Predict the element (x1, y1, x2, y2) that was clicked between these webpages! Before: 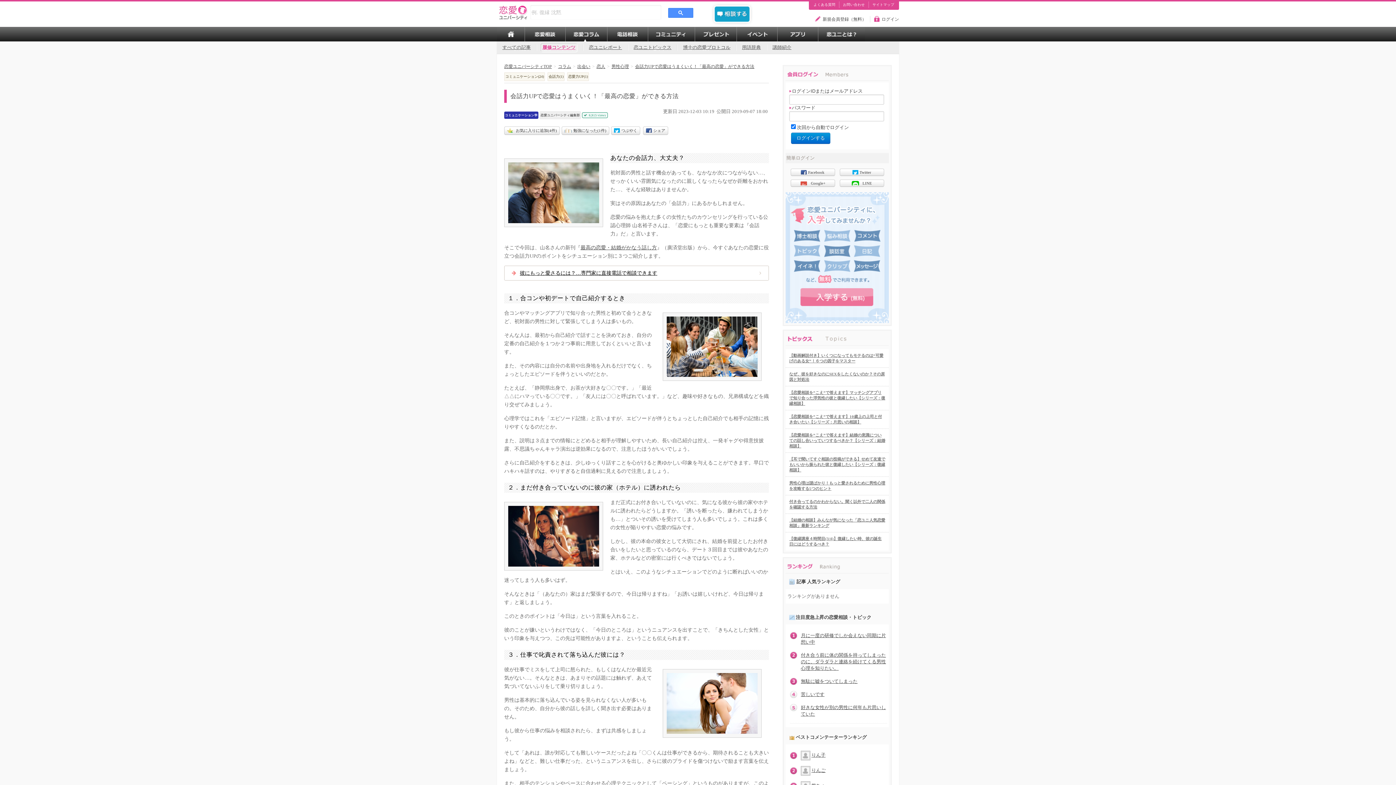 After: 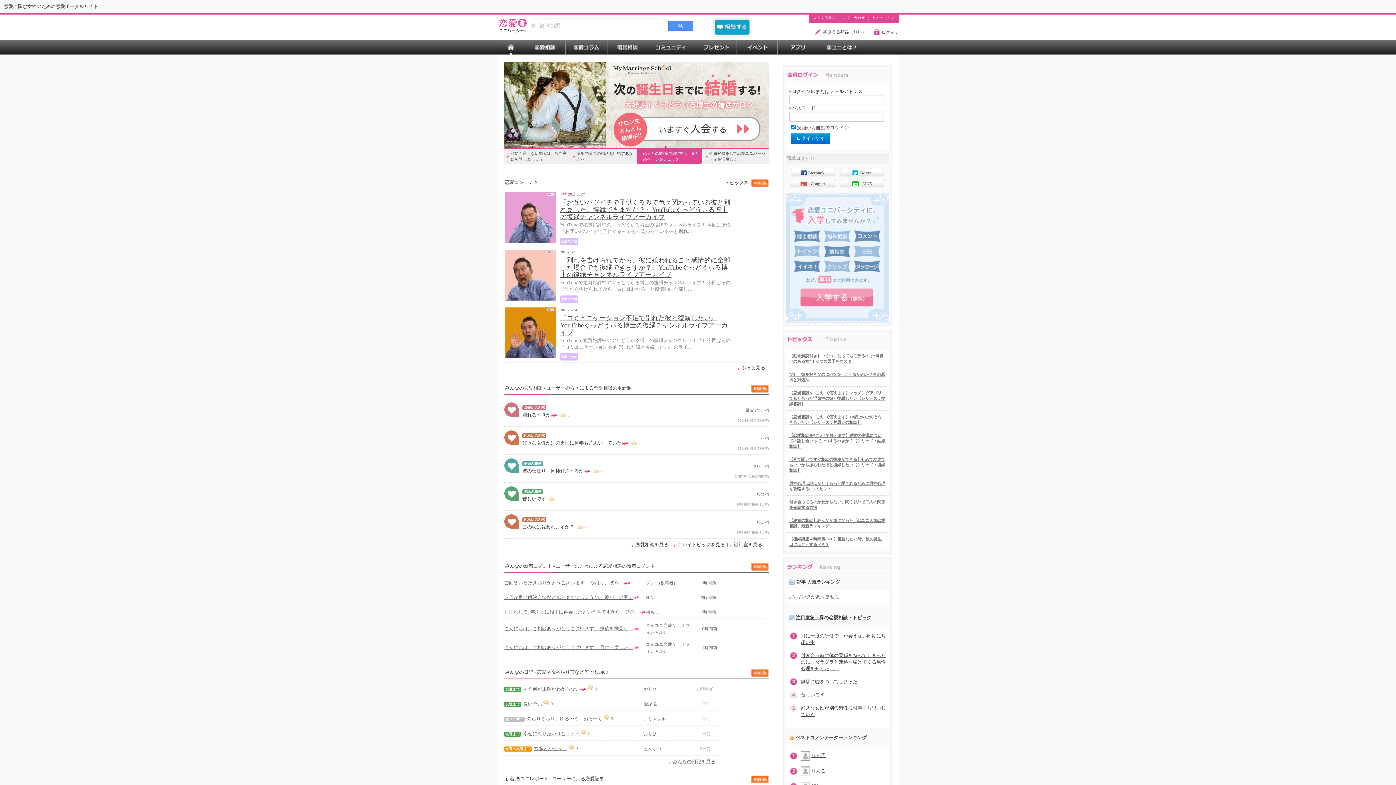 Action: bbox: (499, 10, 528, 13)